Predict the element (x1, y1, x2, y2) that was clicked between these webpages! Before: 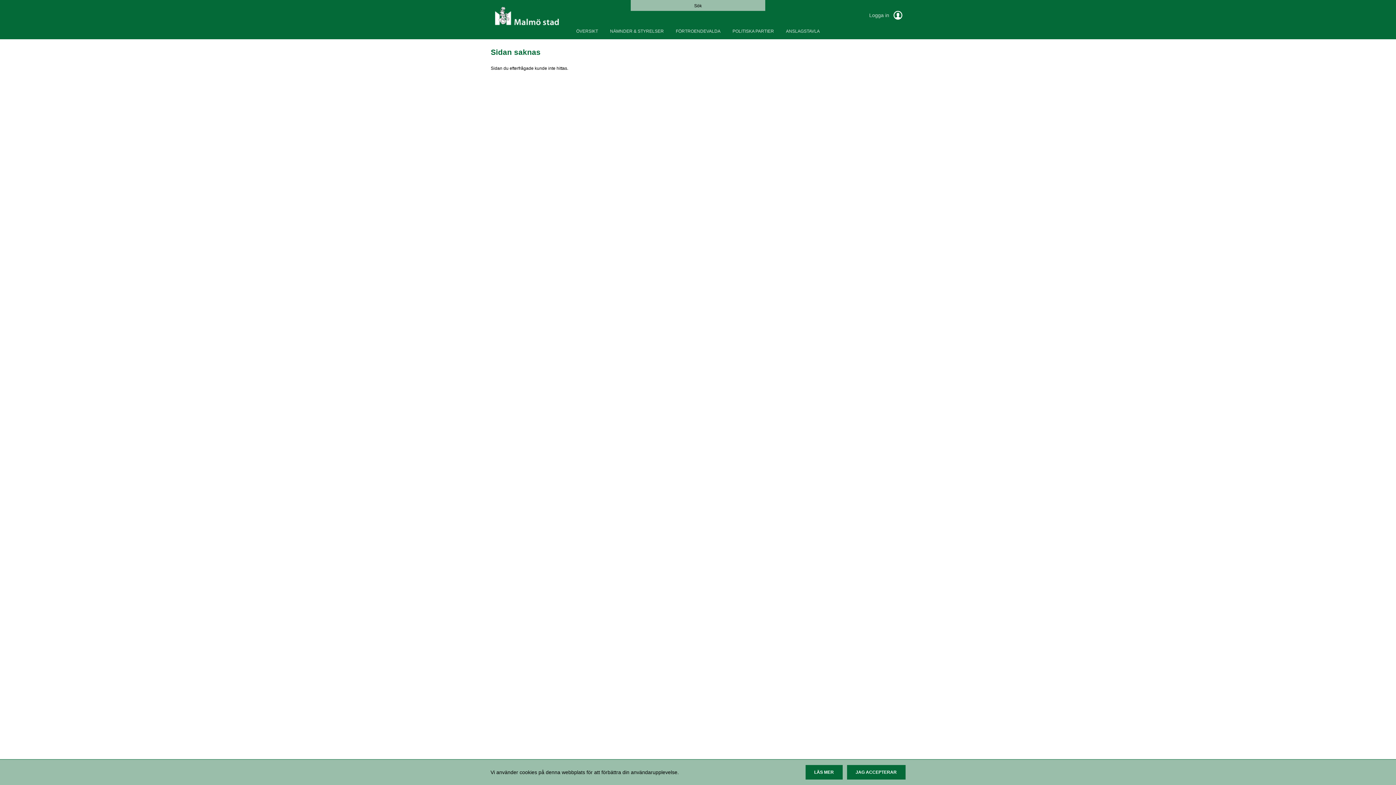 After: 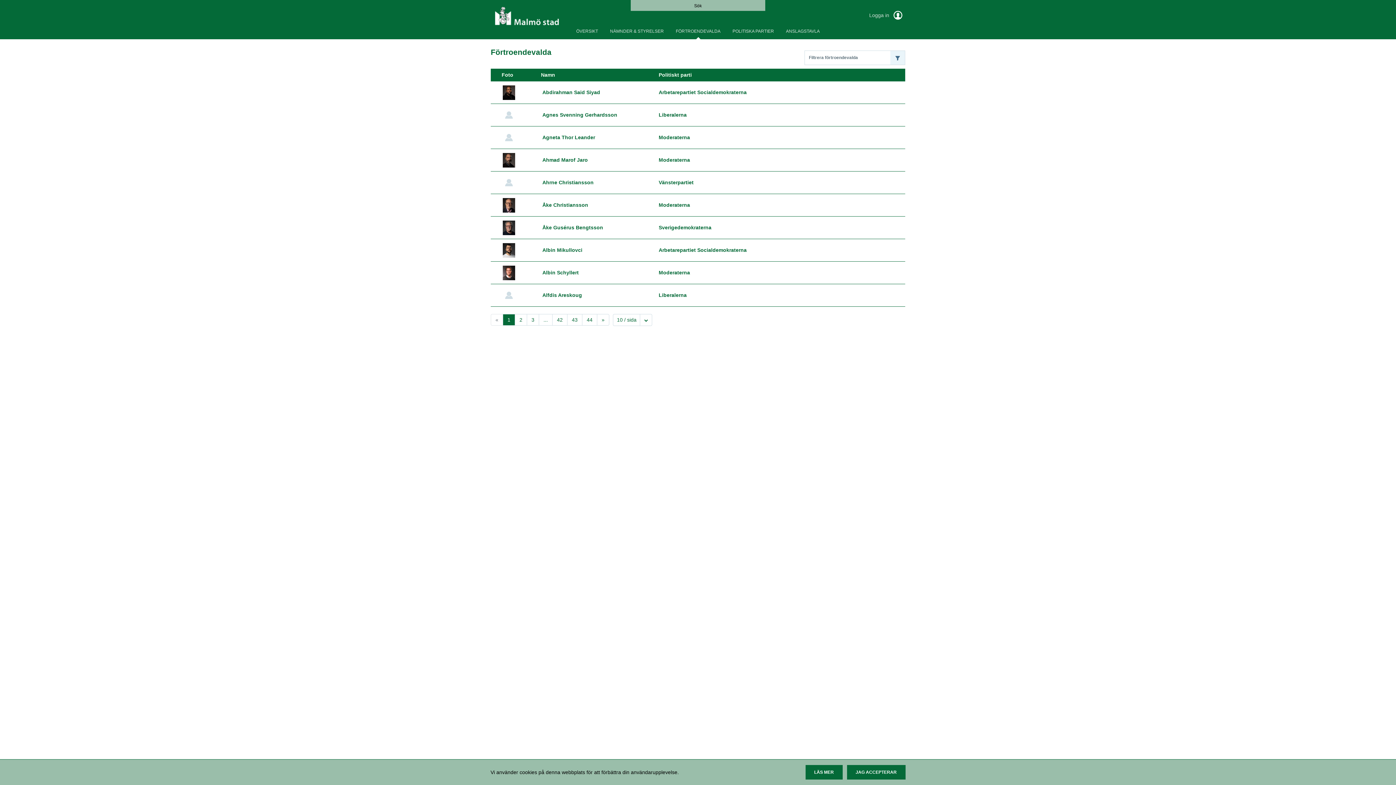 Action: label: FÖRTROENDEVALDA bbox: (670, 22, 726, 40)